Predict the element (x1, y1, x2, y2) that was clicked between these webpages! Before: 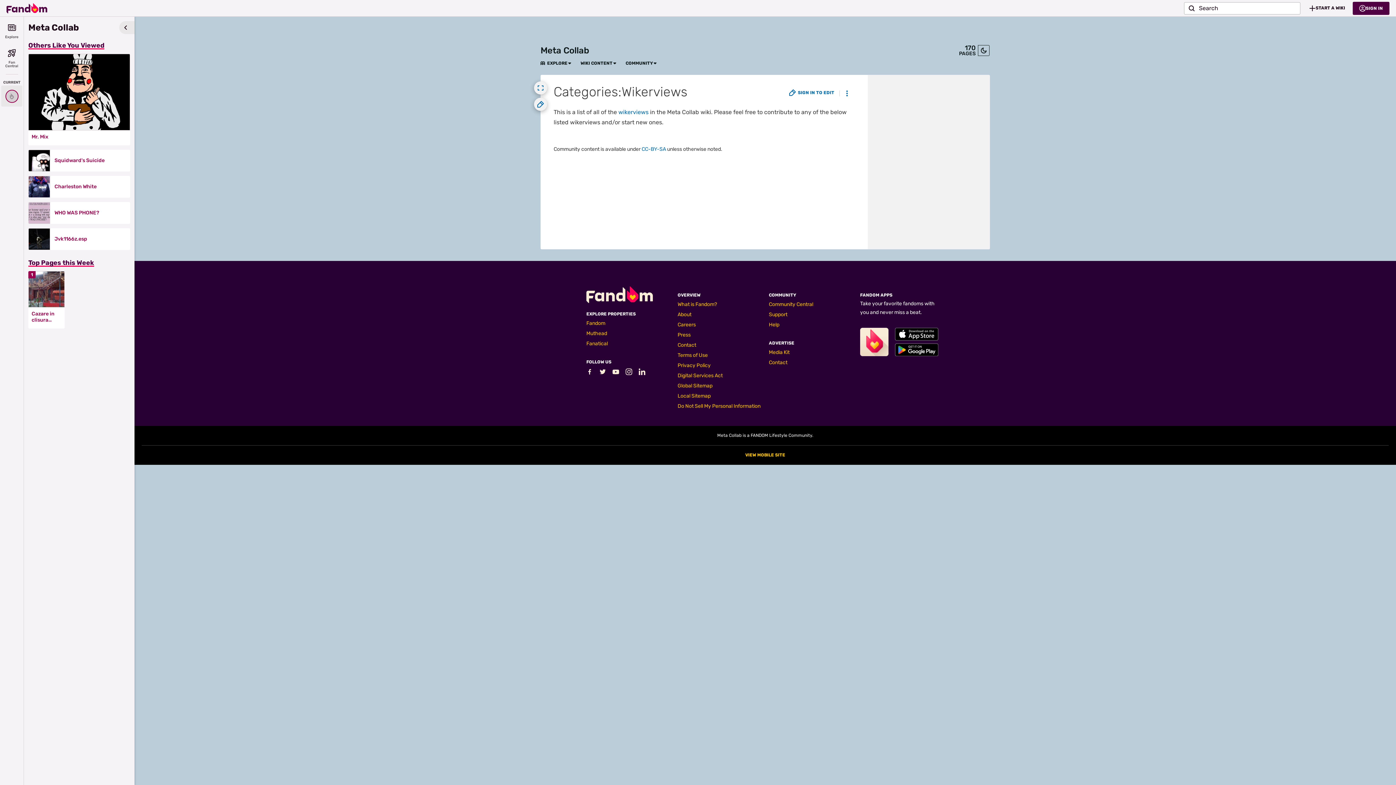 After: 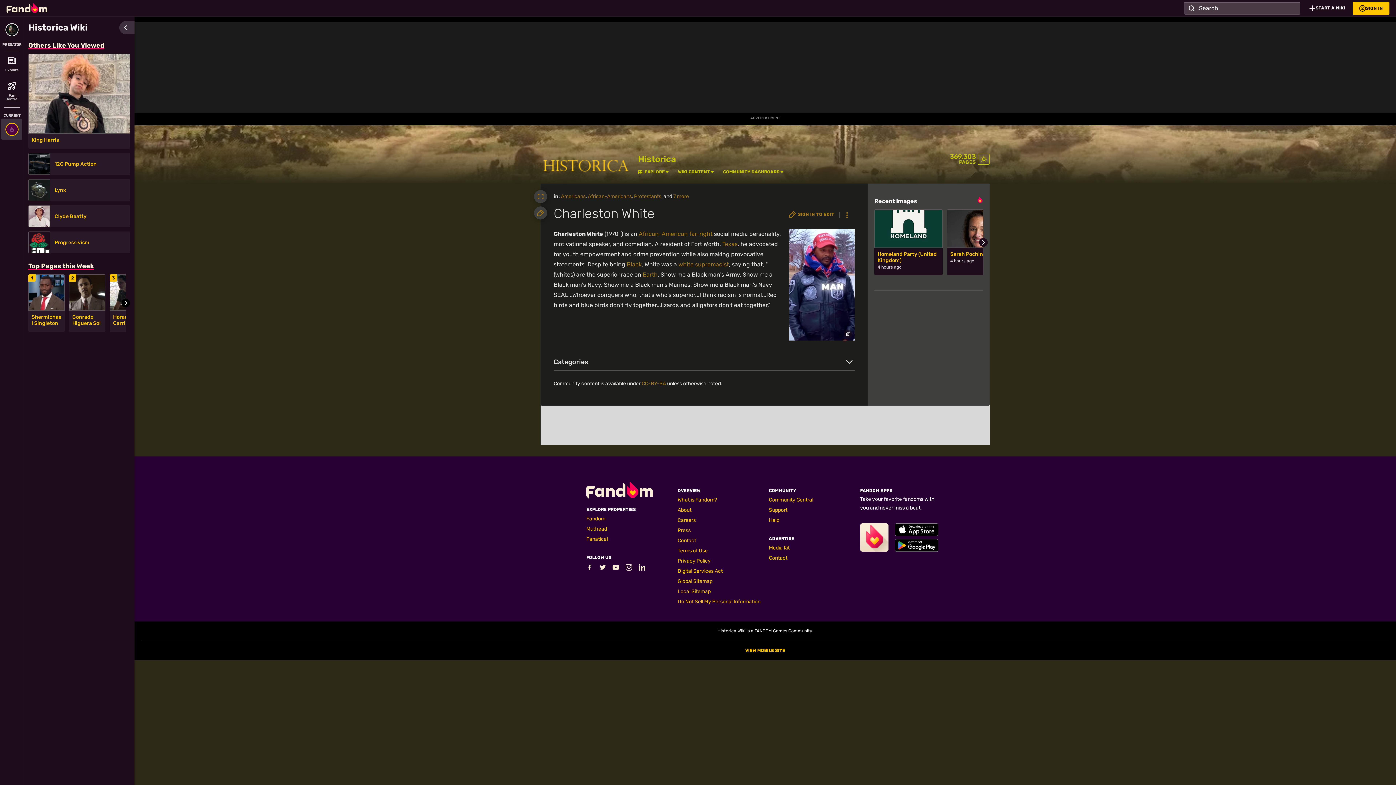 Action: bbox: (28, 175, 50, 197)